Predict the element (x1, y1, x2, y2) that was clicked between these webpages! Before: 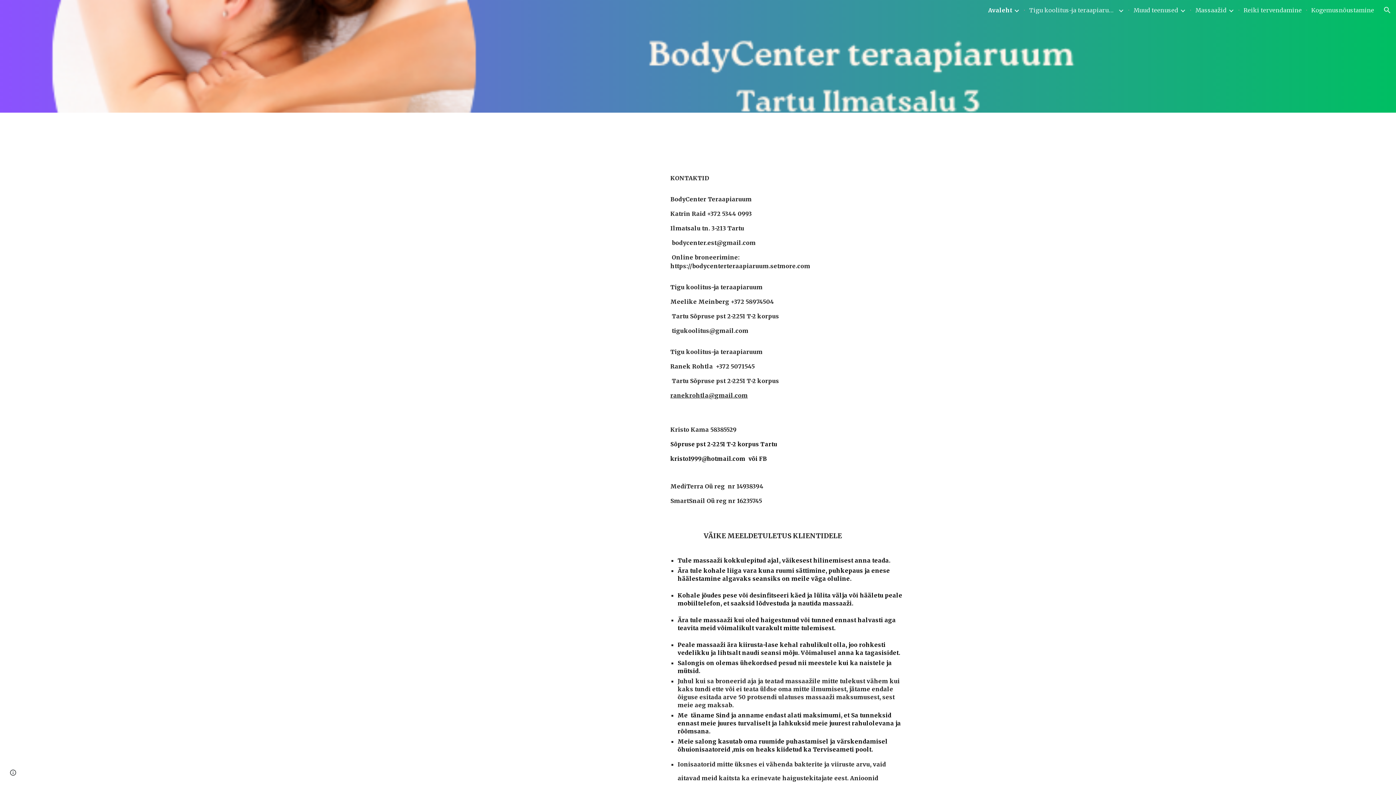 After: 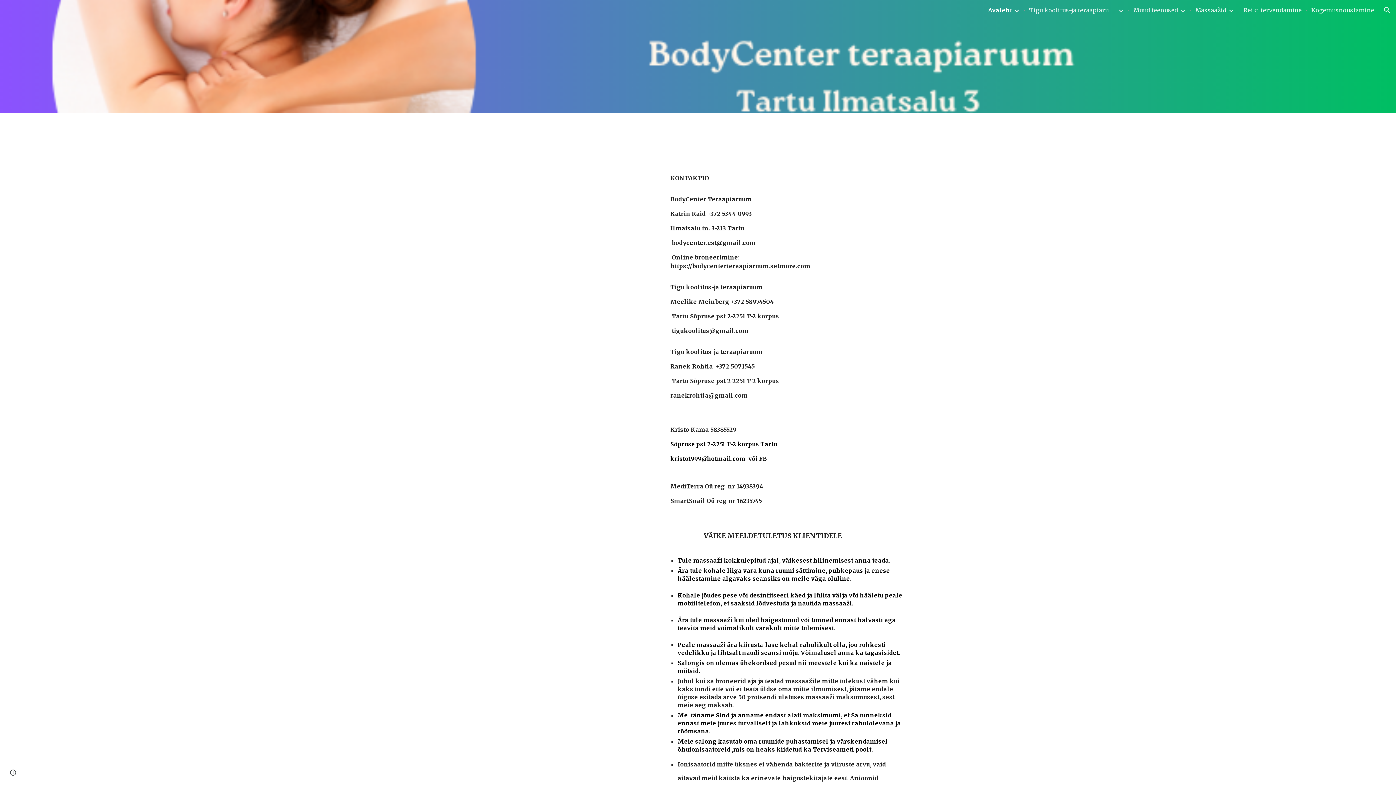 Action: bbox: (988, 6, 1012, 13) label: Avaleht